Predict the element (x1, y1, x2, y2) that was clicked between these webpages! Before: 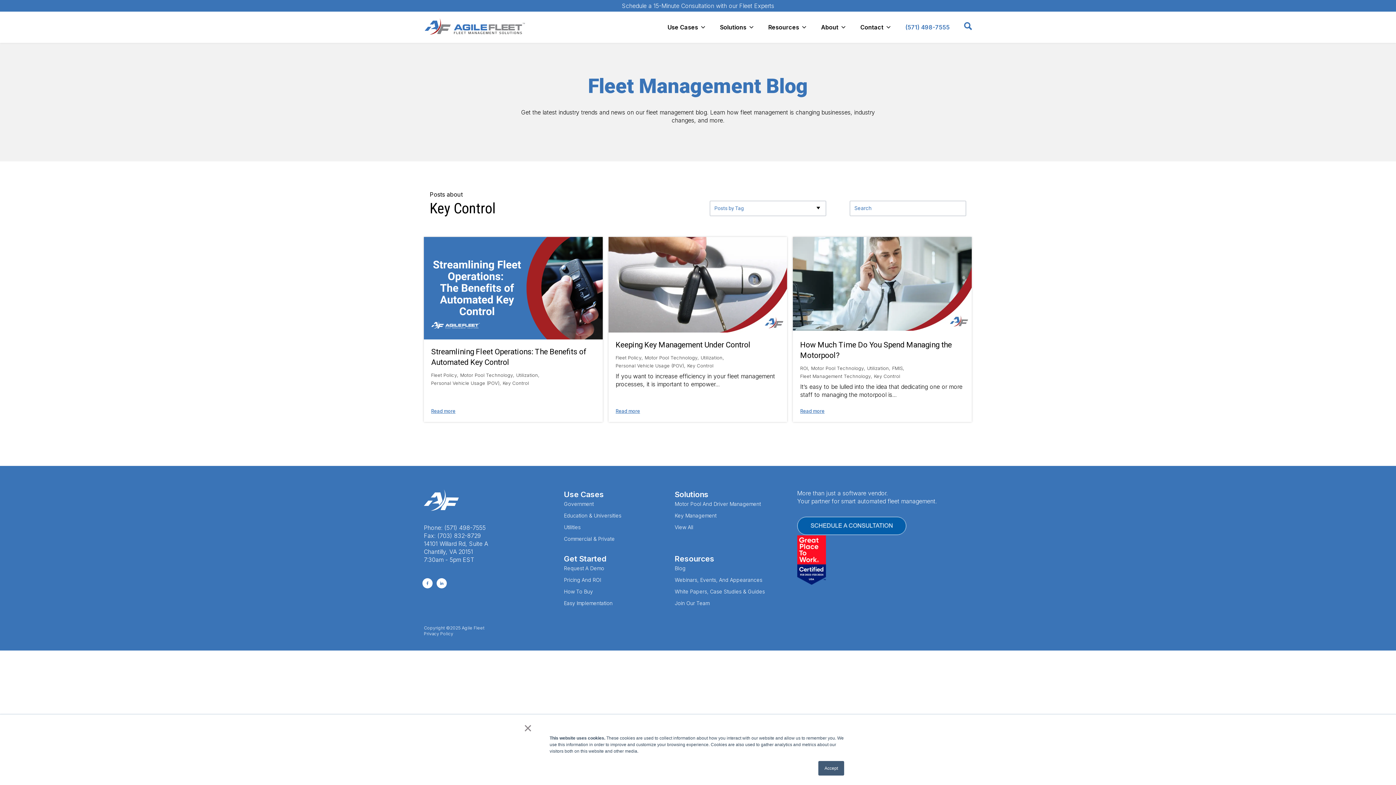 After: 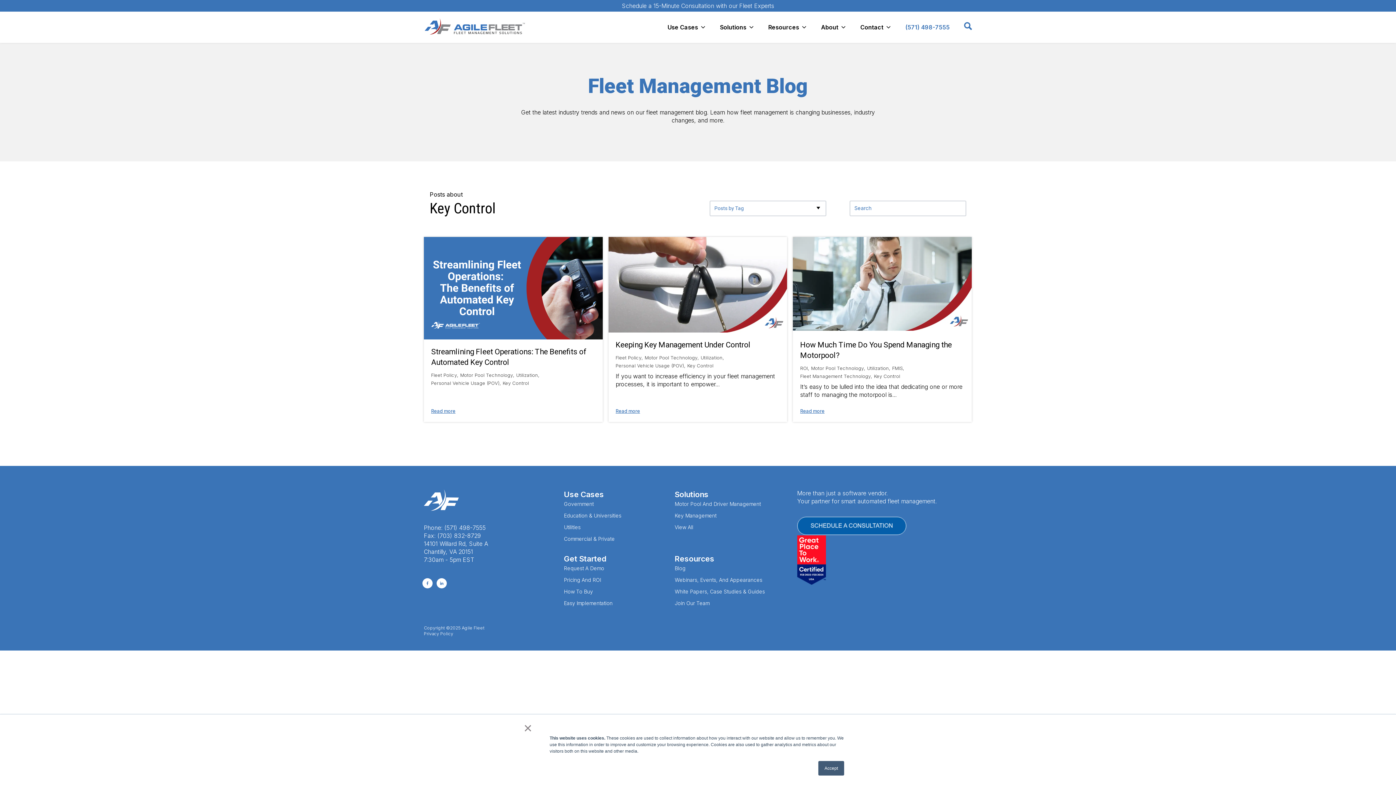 Action: bbox: (874, 373, 900, 379) label: Key Control